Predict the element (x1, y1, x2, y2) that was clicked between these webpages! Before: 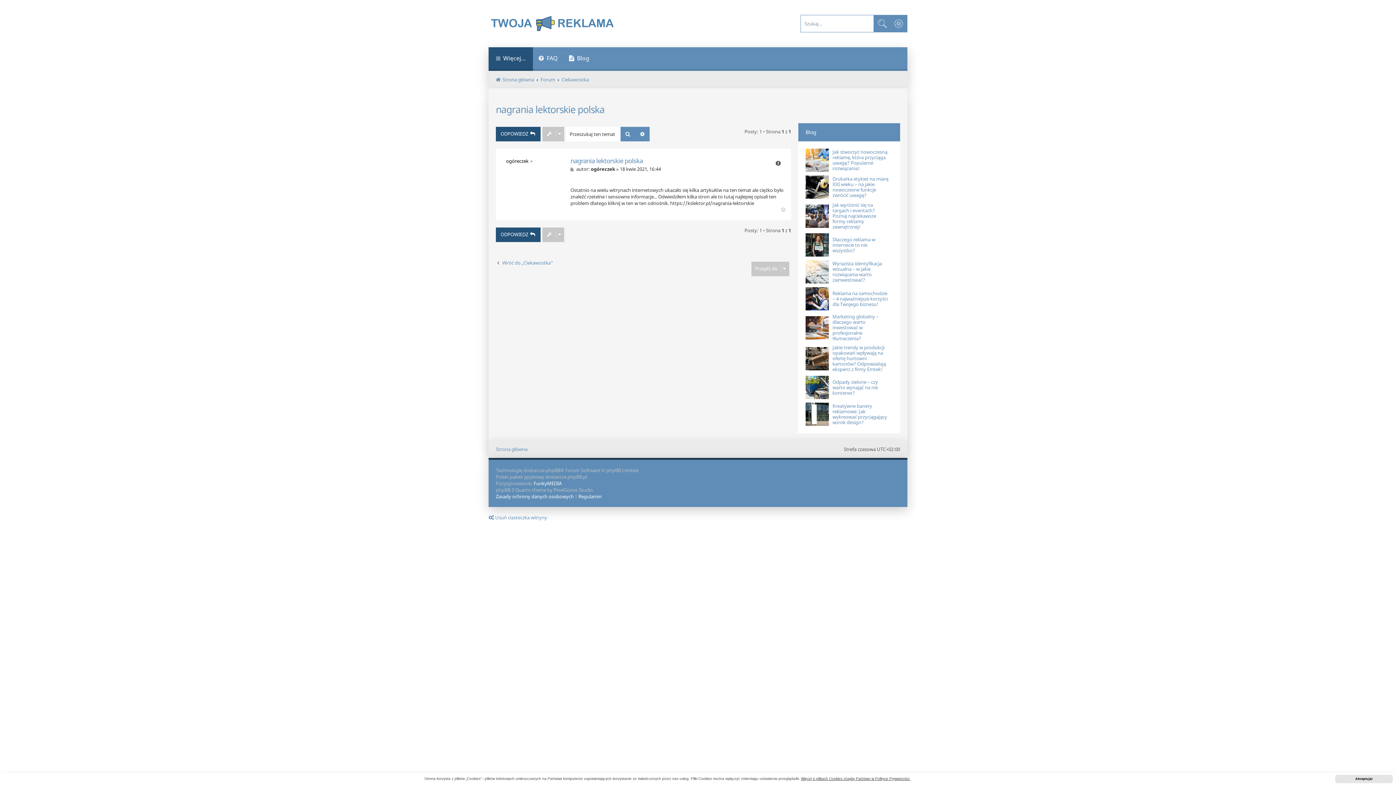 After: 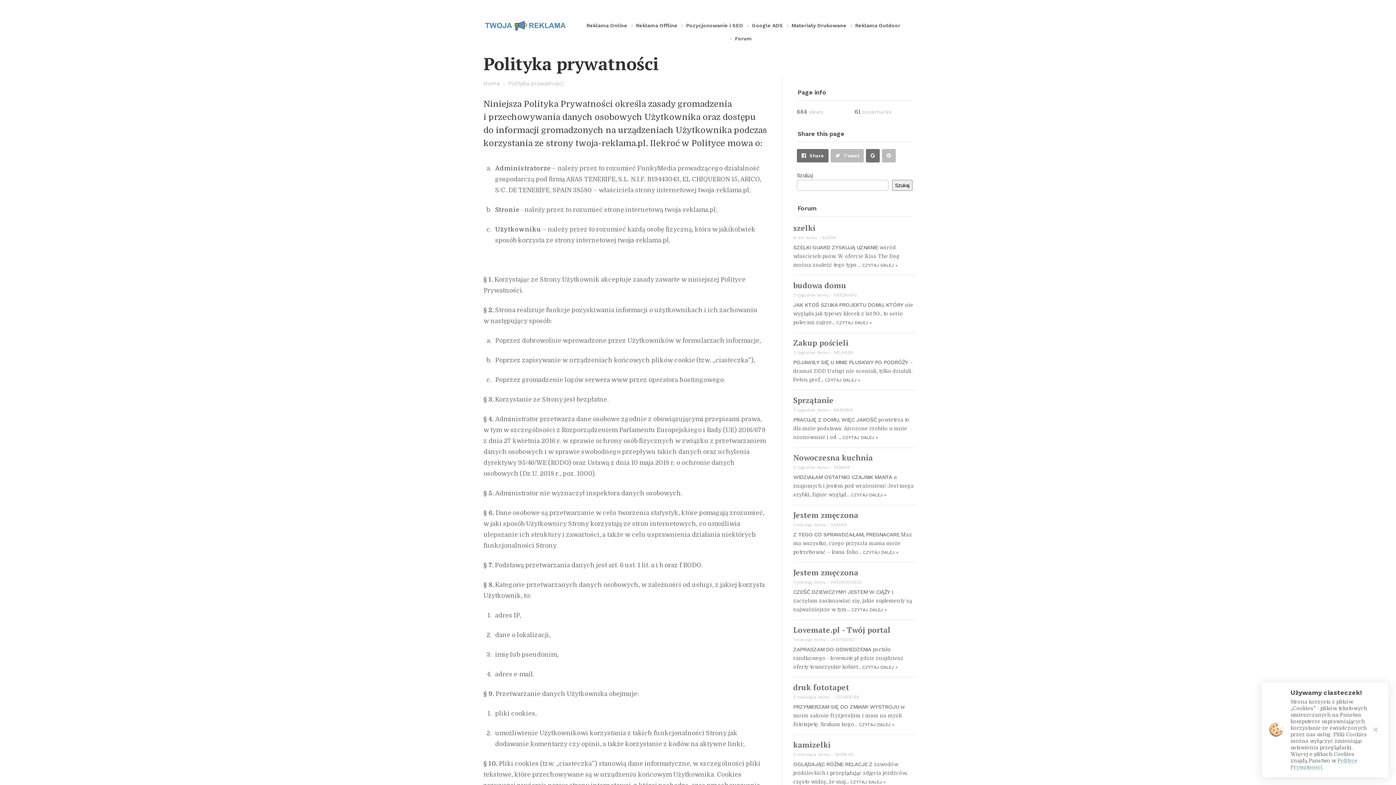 Action: label: Zasady ochrony danych osobowych bbox: (496, 493, 573, 500)